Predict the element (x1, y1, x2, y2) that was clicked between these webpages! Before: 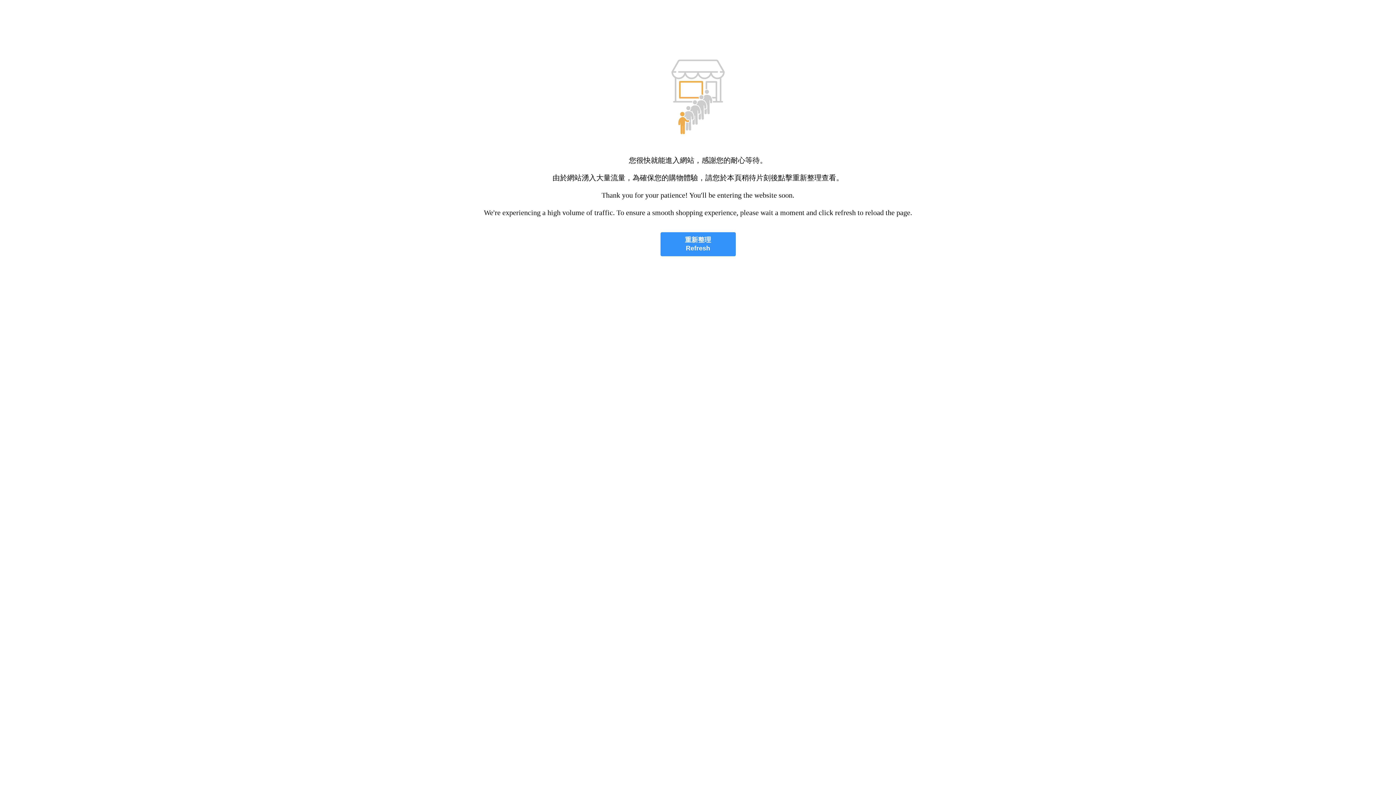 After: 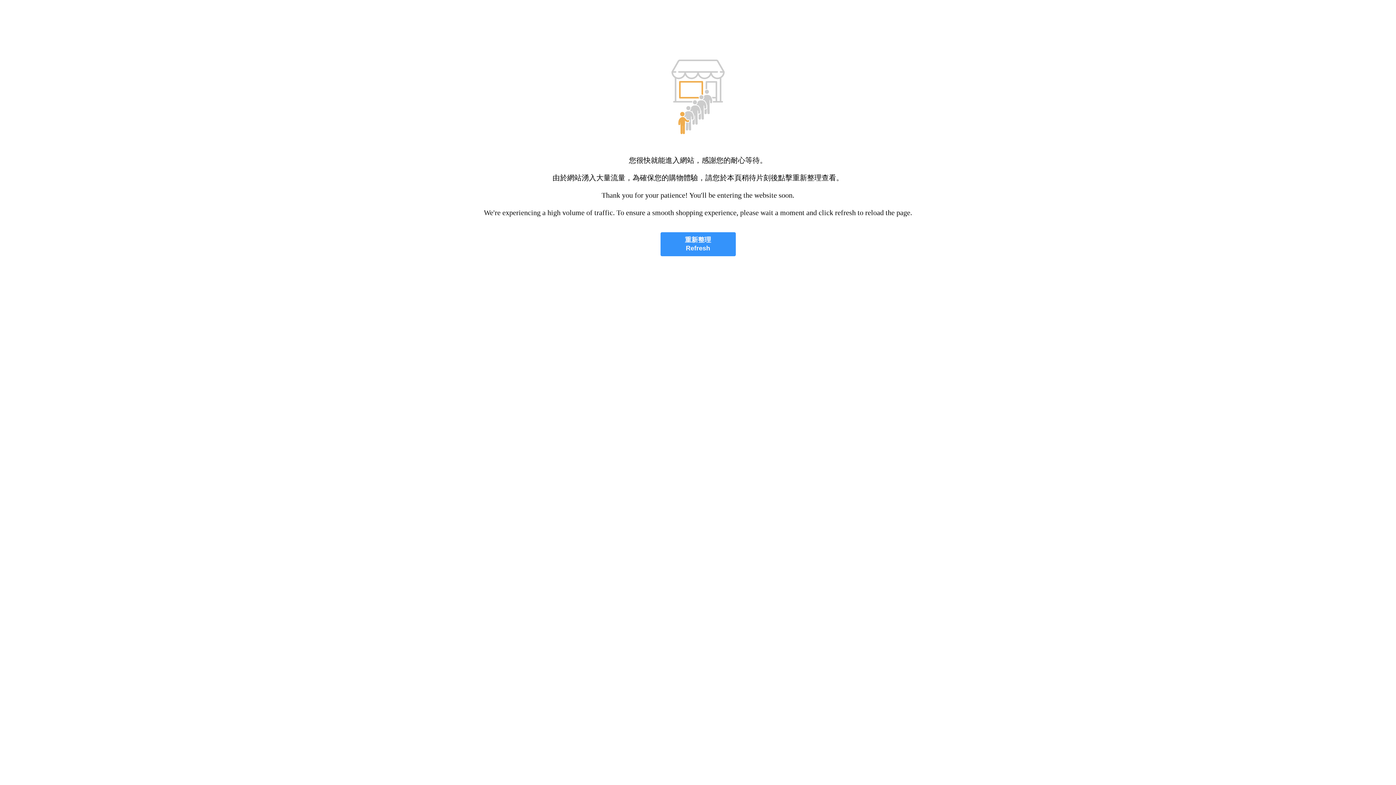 Action: bbox: (660, 232, 735, 256) label: 重新整理
Refresh